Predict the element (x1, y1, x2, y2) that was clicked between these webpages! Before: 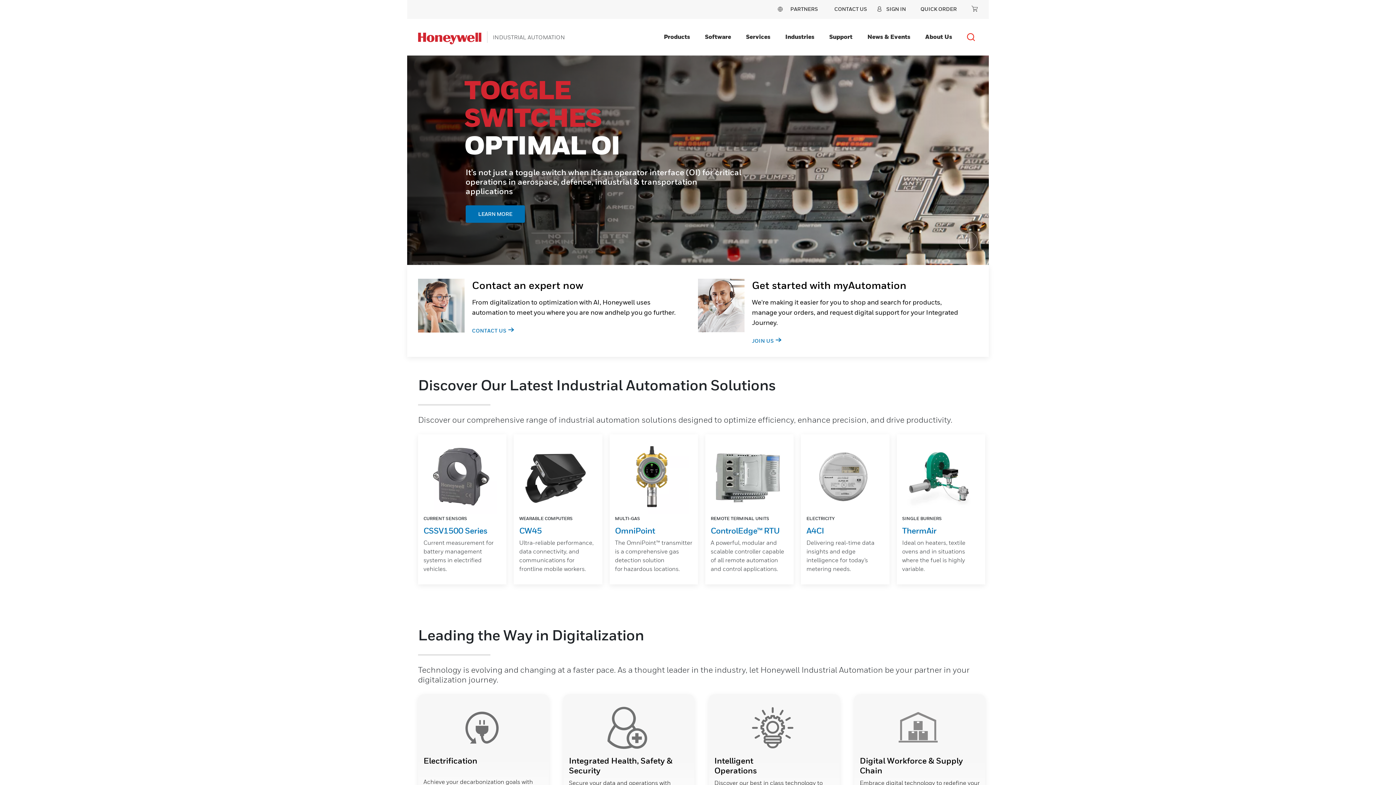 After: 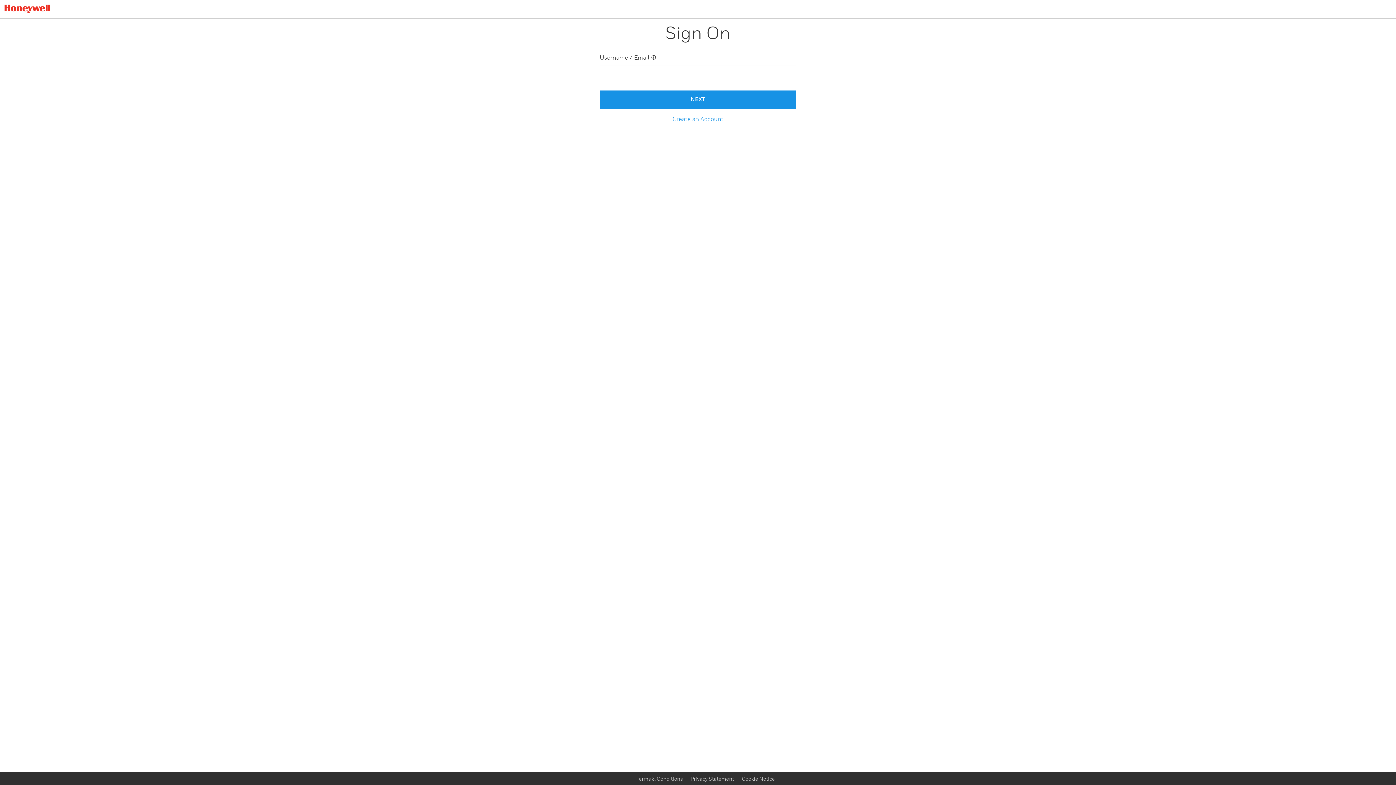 Action: bbox: (971, 5, 978, 12) label: minicart-icon